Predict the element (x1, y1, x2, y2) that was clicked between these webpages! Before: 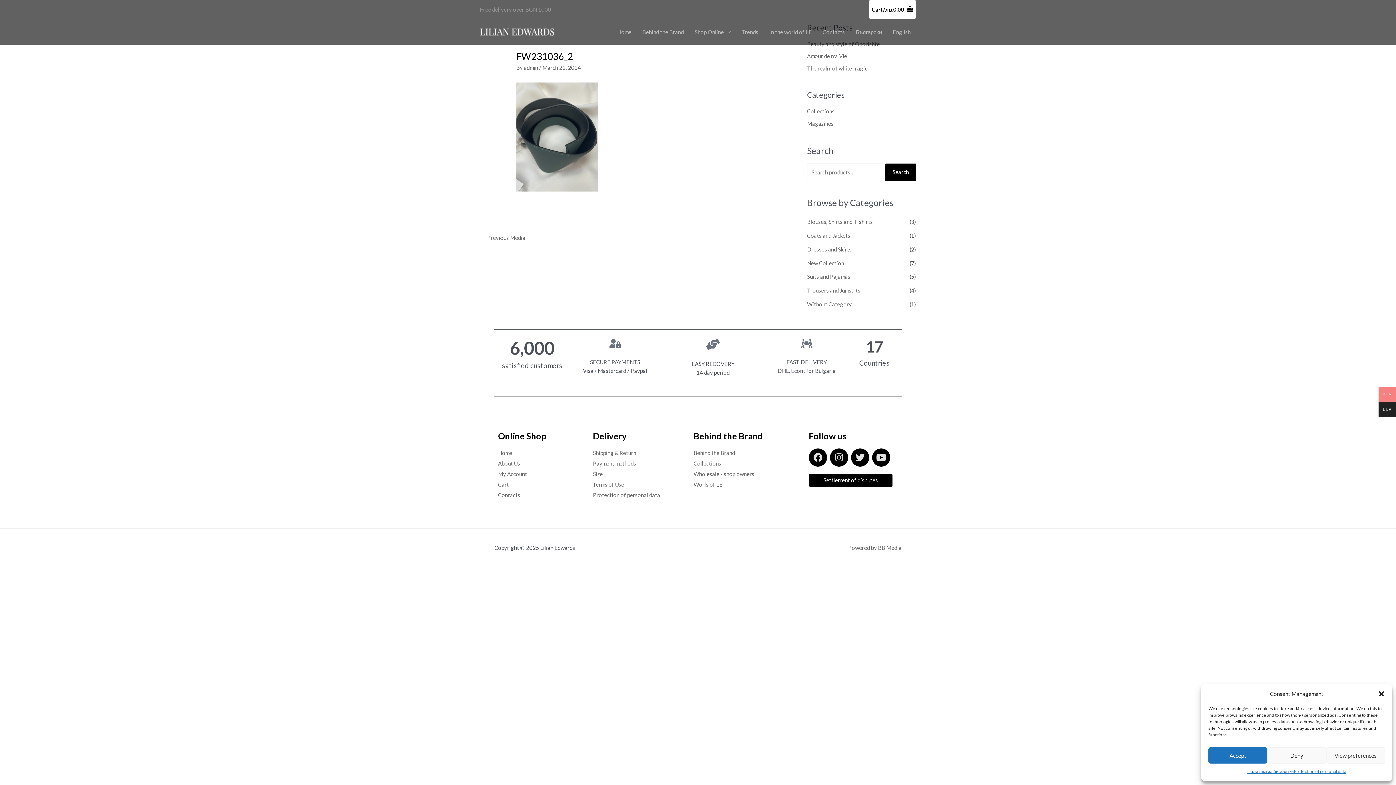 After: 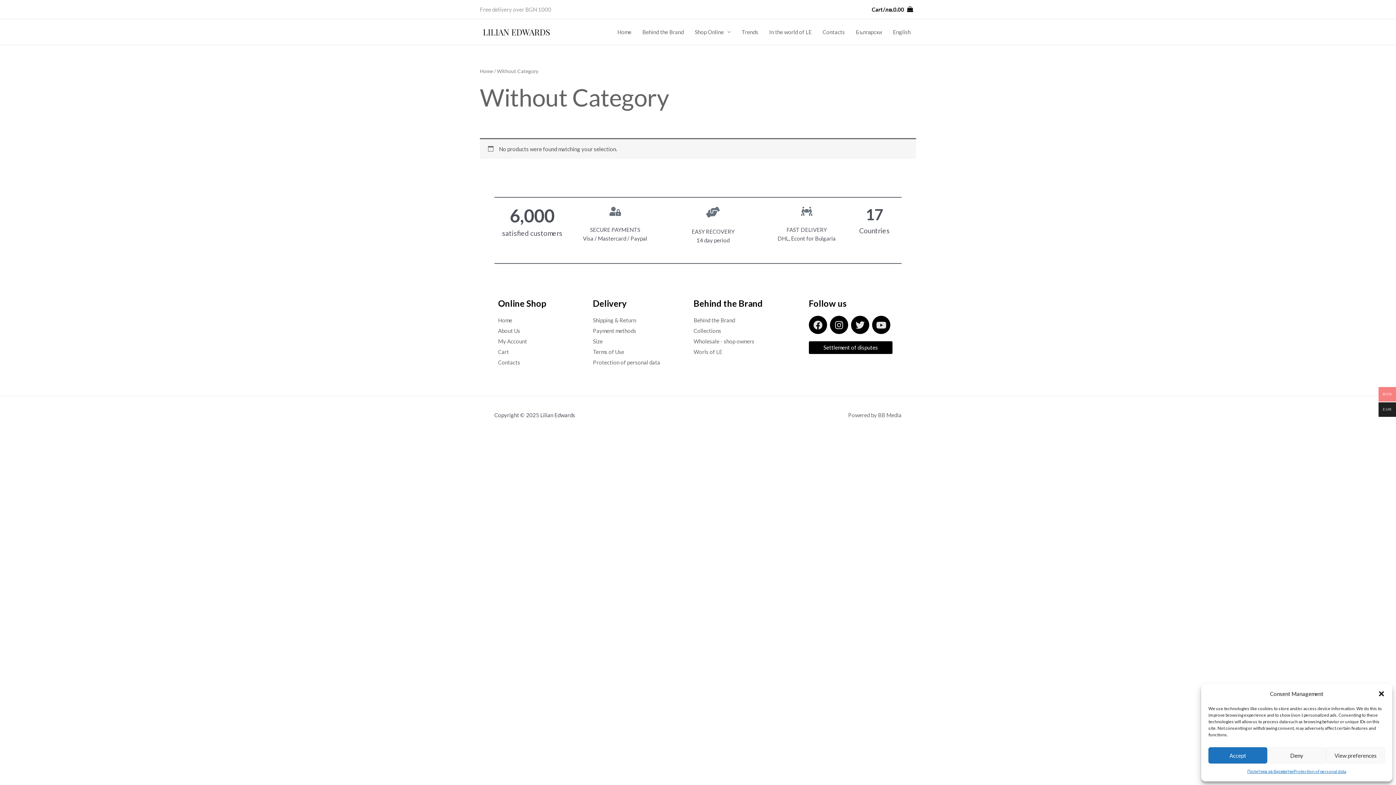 Action: label: Without Category bbox: (807, 301, 852, 307)